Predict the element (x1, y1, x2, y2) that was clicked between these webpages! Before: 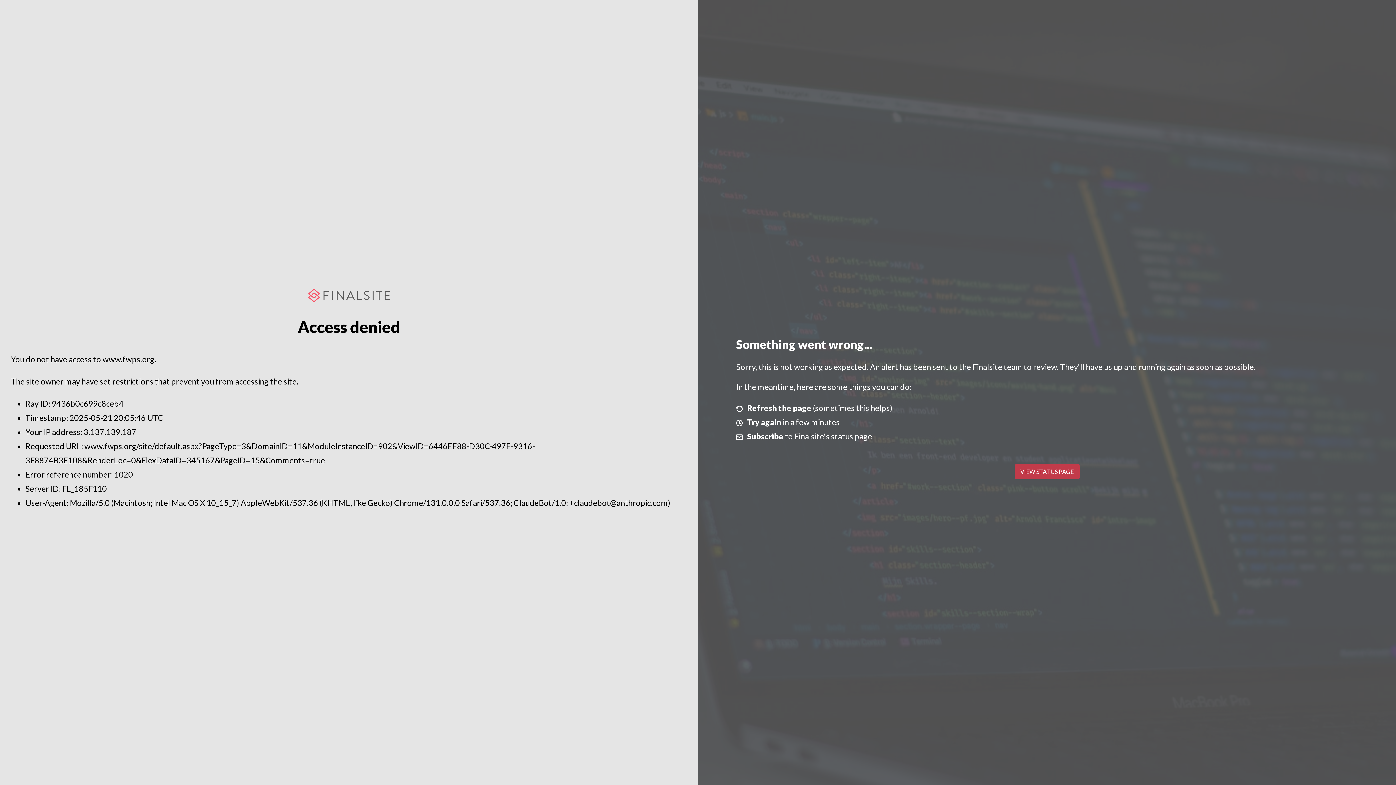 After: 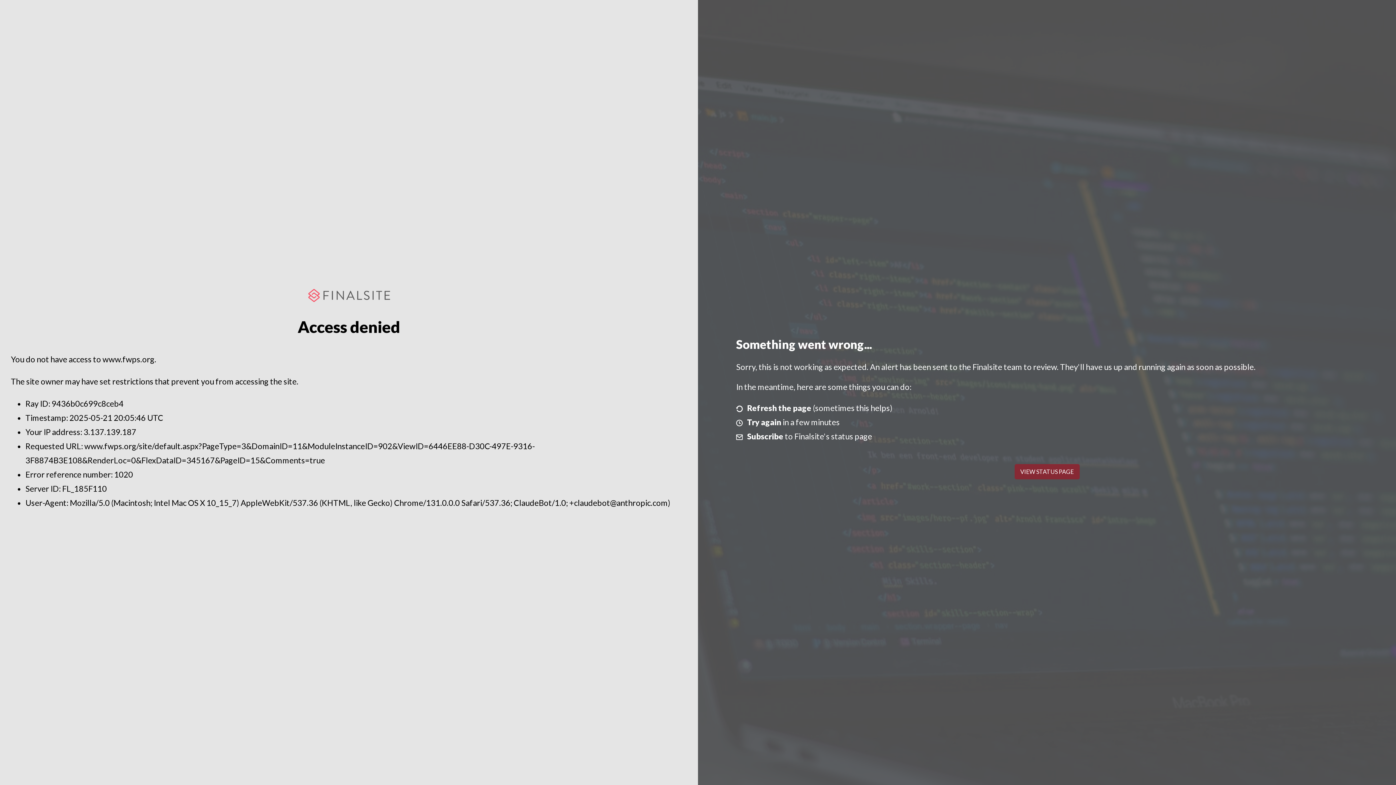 Action: bbox: (1014, 464, 1079, 479) label: VIEW STATUS PAGE